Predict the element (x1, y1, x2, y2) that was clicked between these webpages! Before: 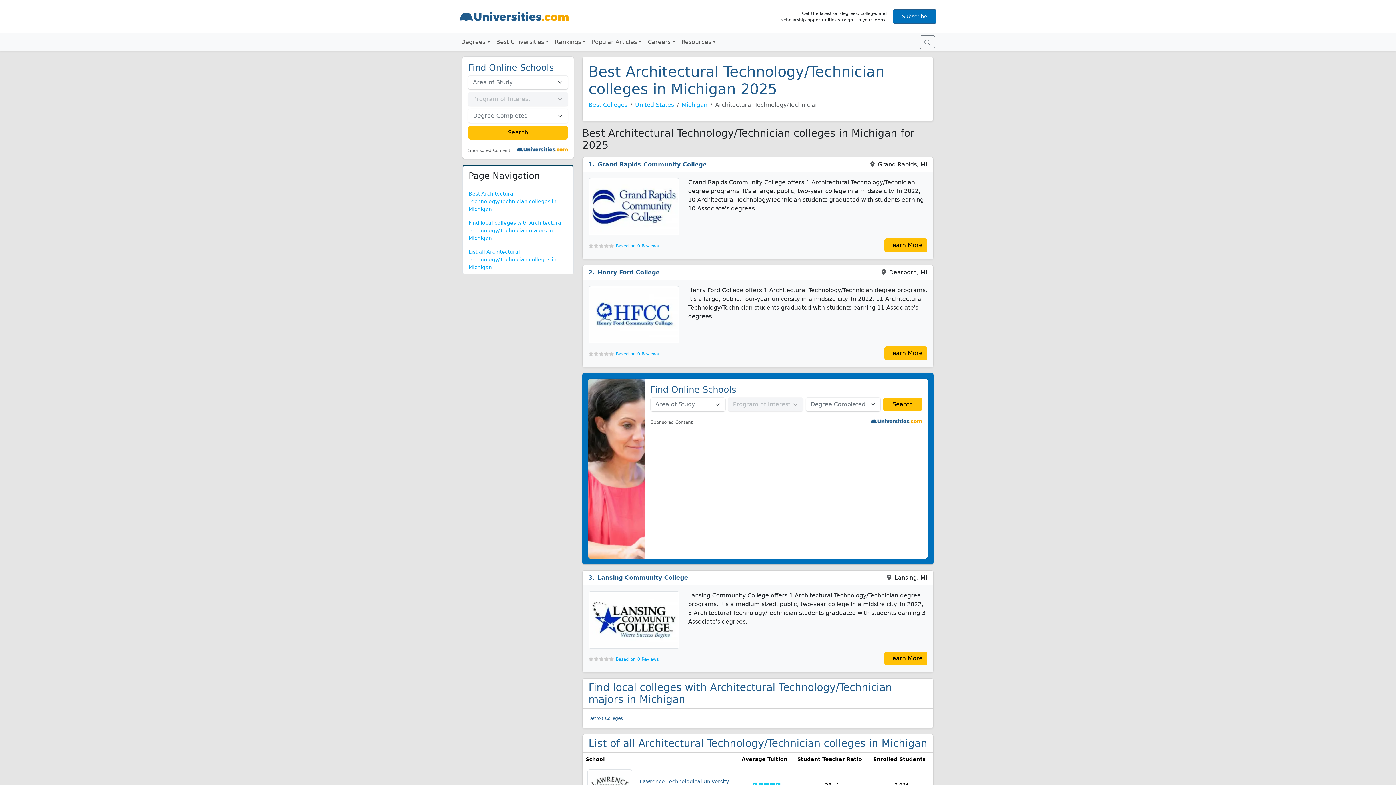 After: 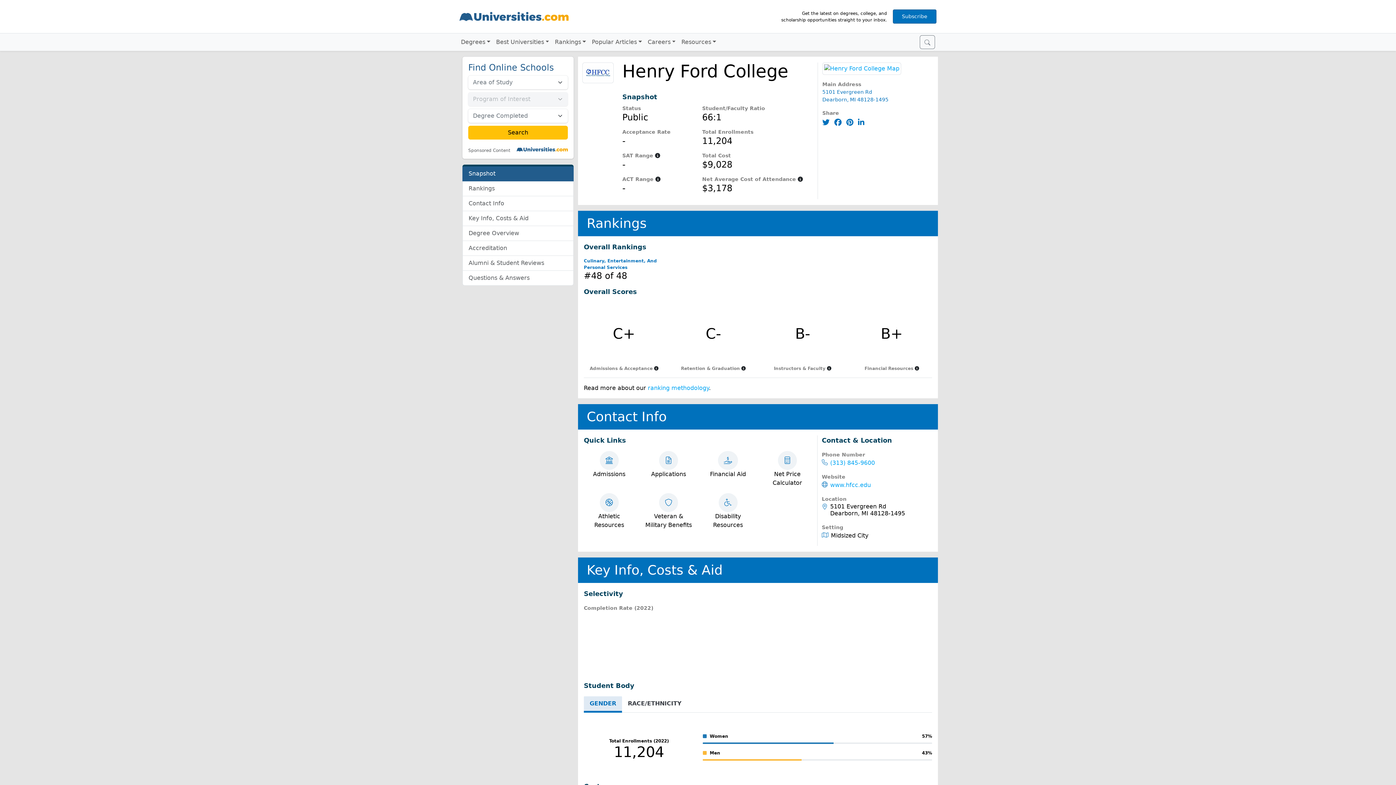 Action: label: Learn More bbox: (884, 346, 927, 360)